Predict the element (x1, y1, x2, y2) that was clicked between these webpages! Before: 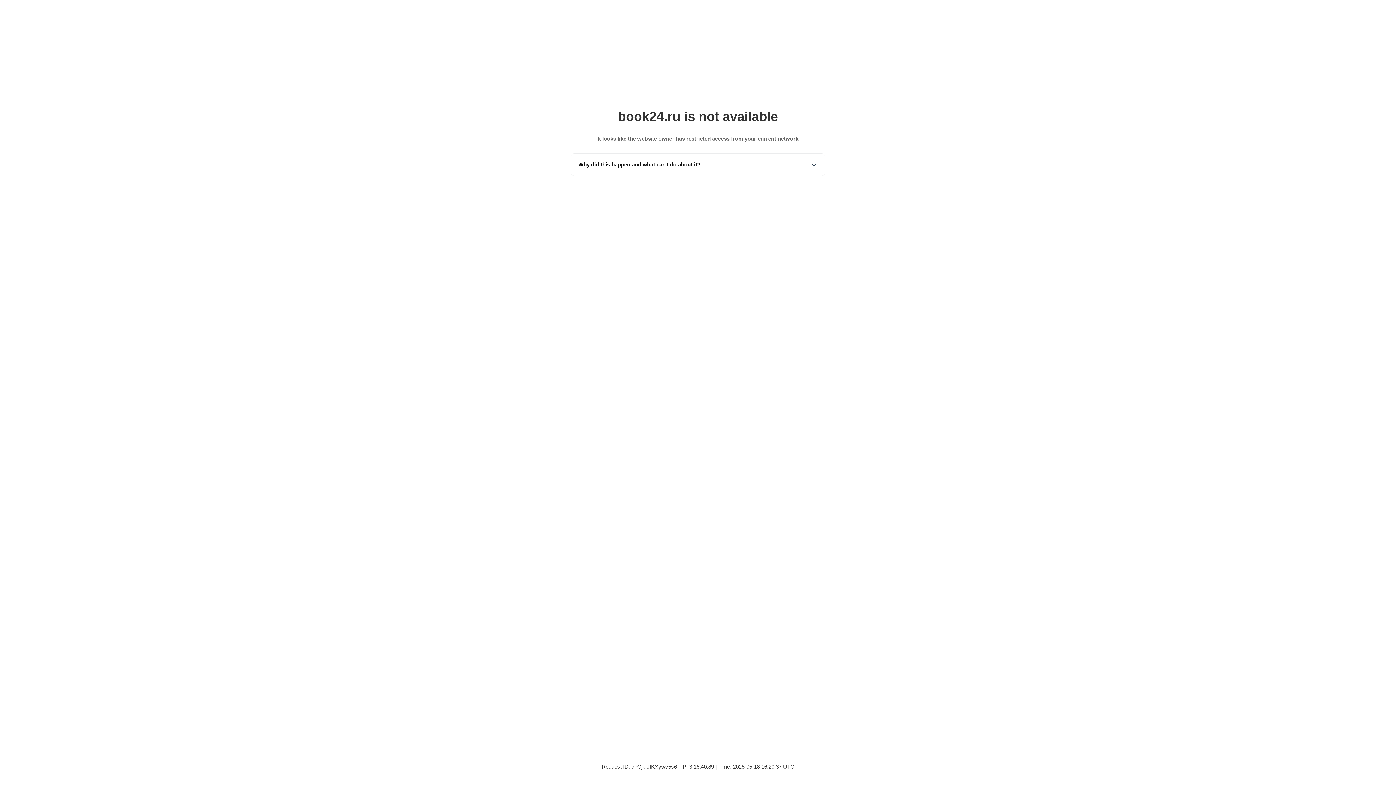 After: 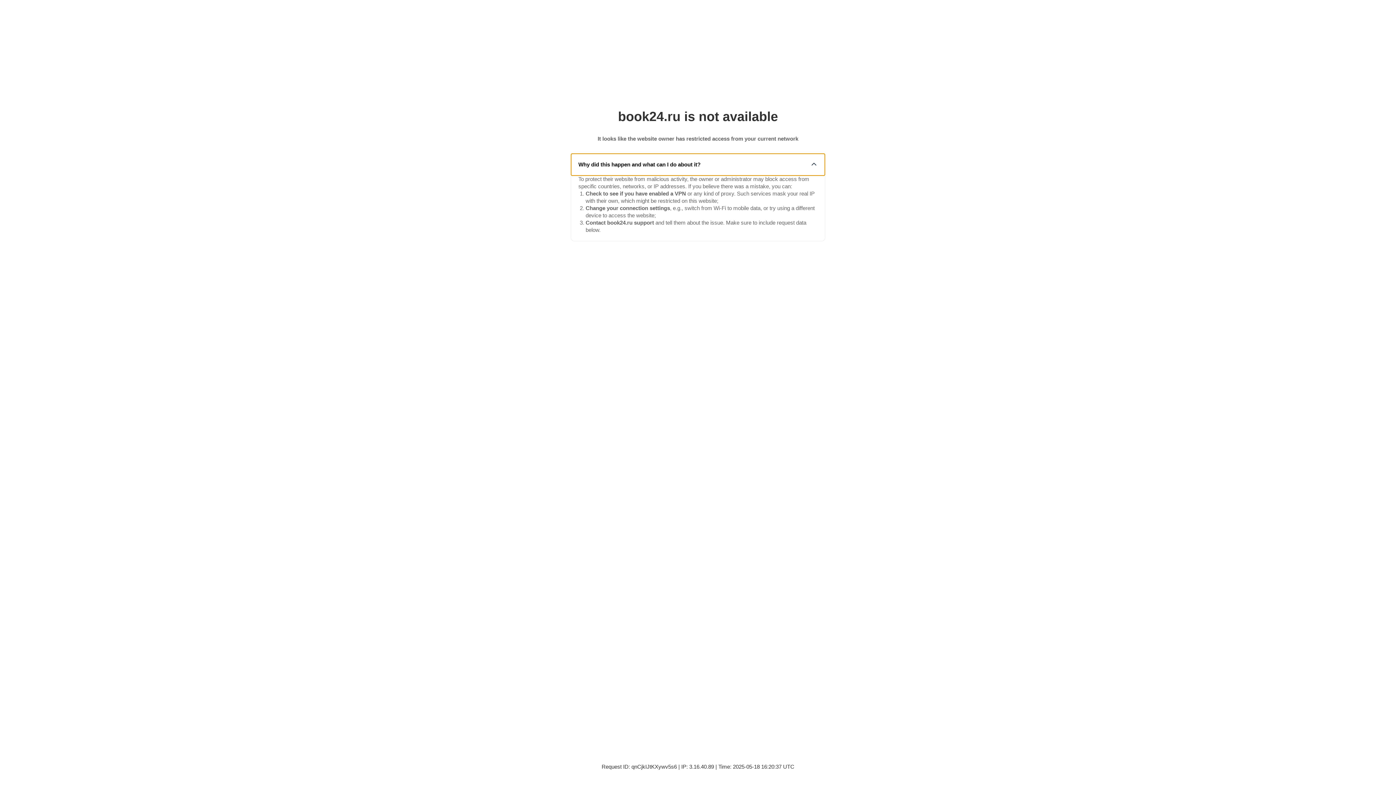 Action: label: Why did this happen and what can I do about it? bbox: (571, 153, 825, 175)